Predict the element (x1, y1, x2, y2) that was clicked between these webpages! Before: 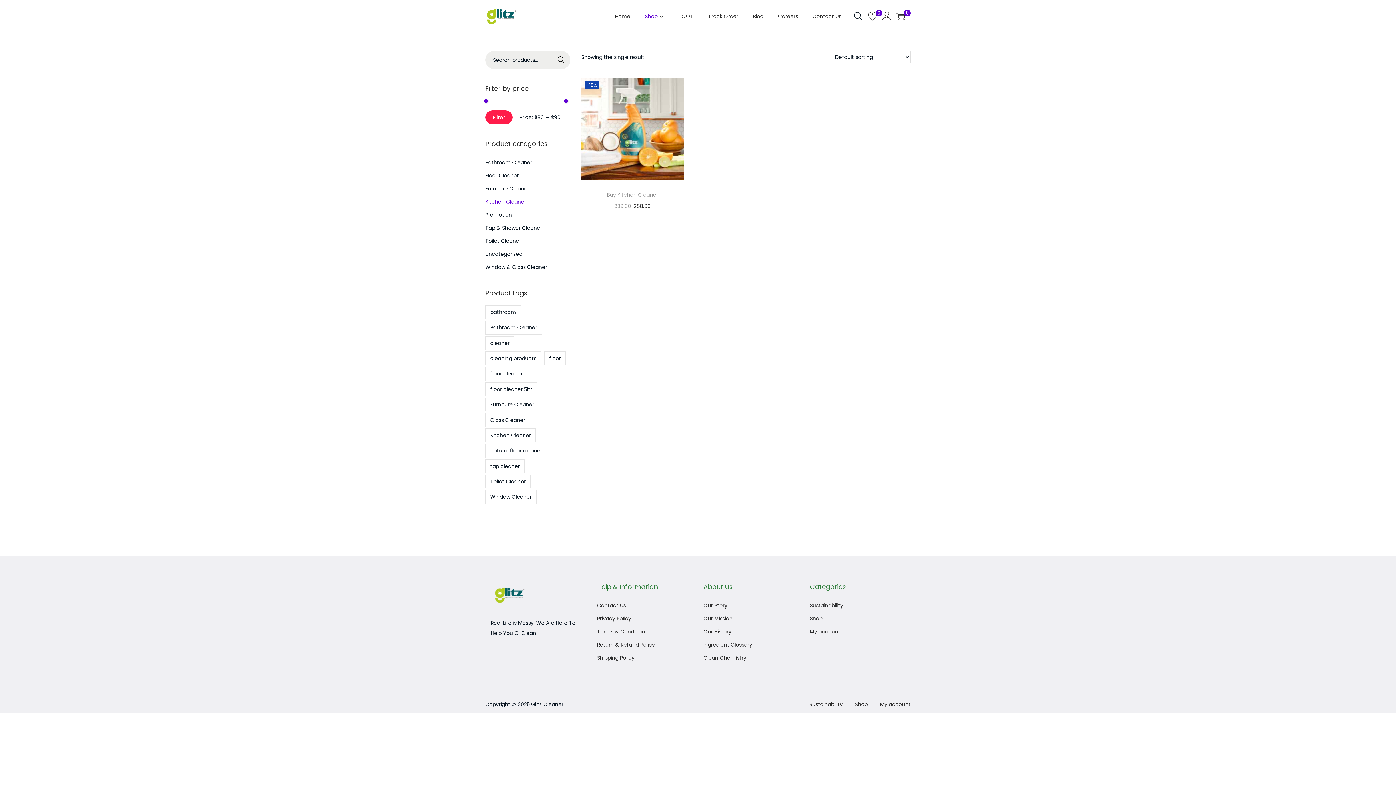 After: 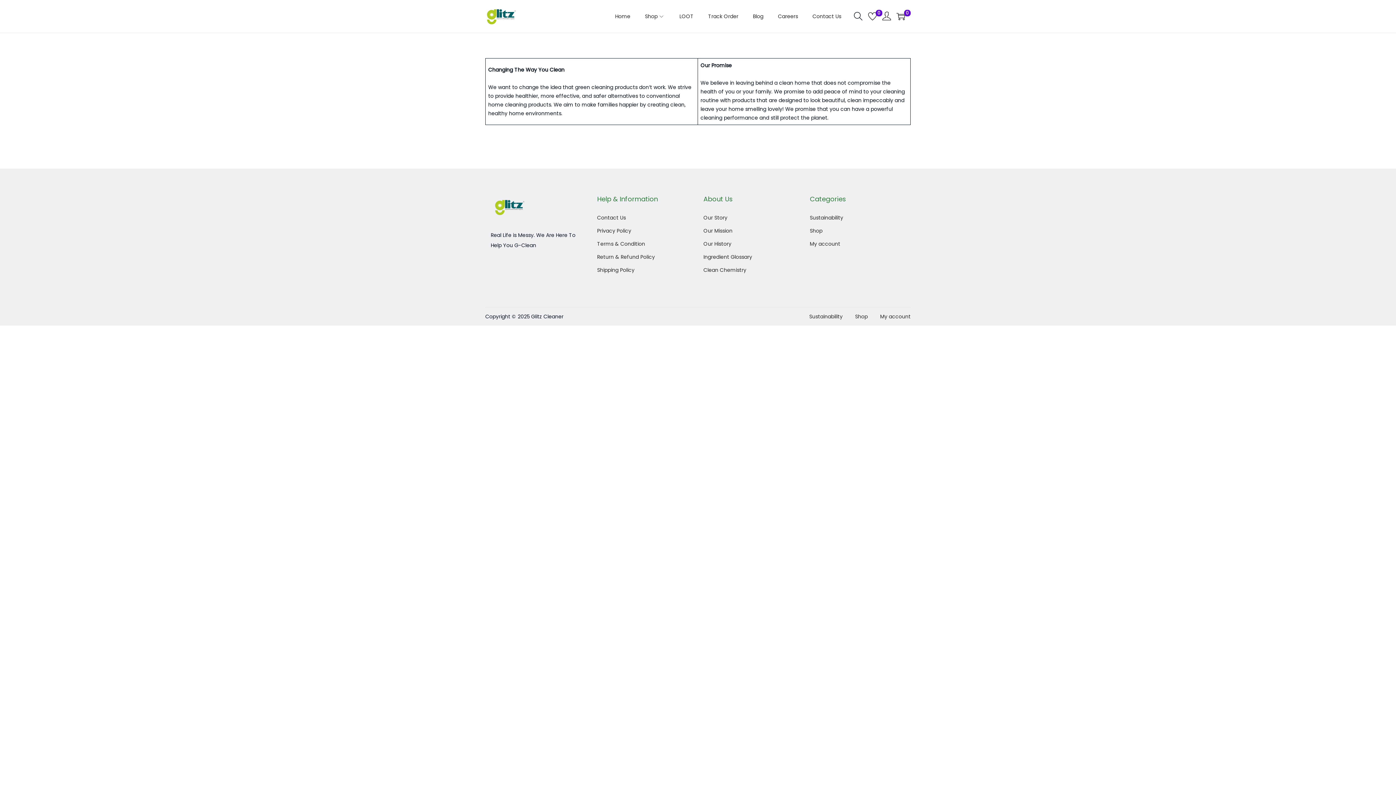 Action: label: Our Mission bbox: (703, 615, 732, 622)